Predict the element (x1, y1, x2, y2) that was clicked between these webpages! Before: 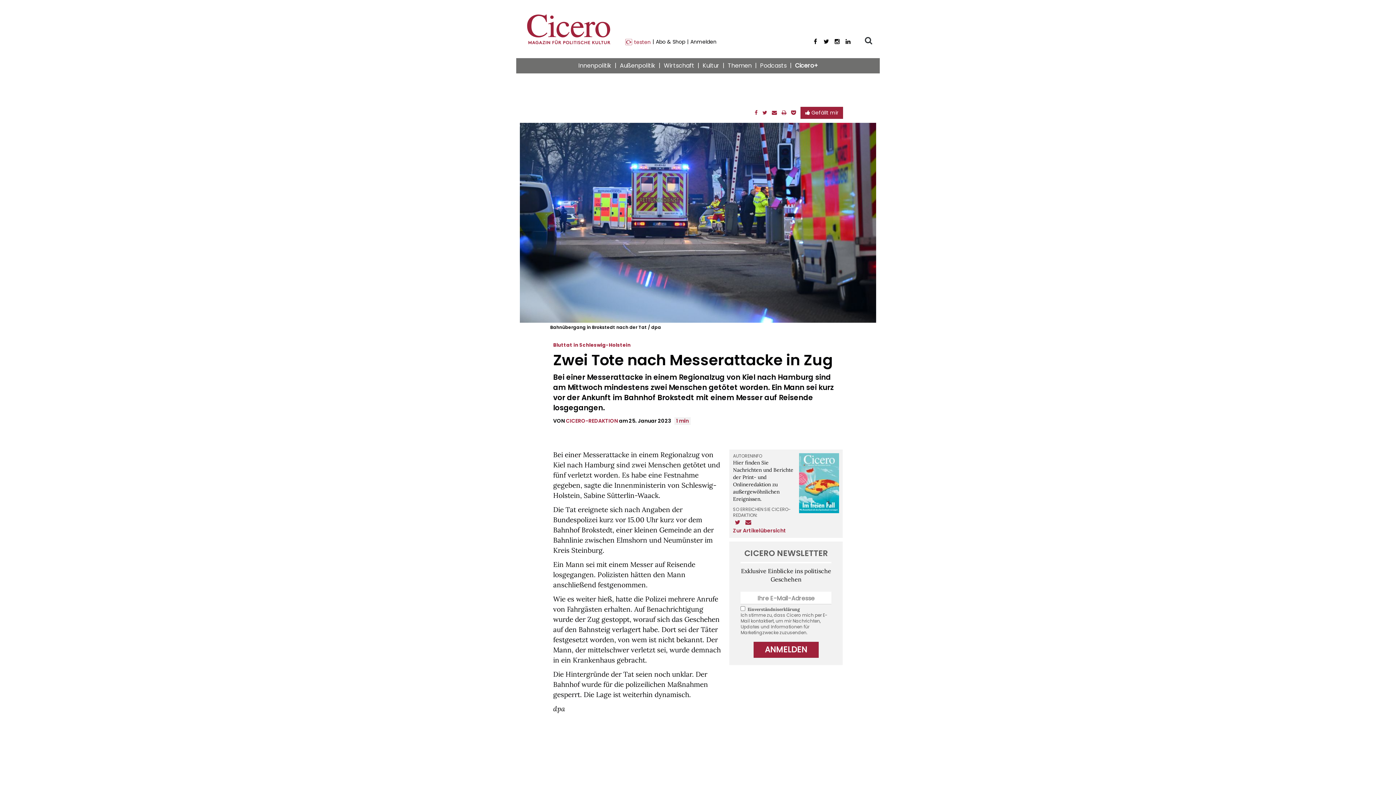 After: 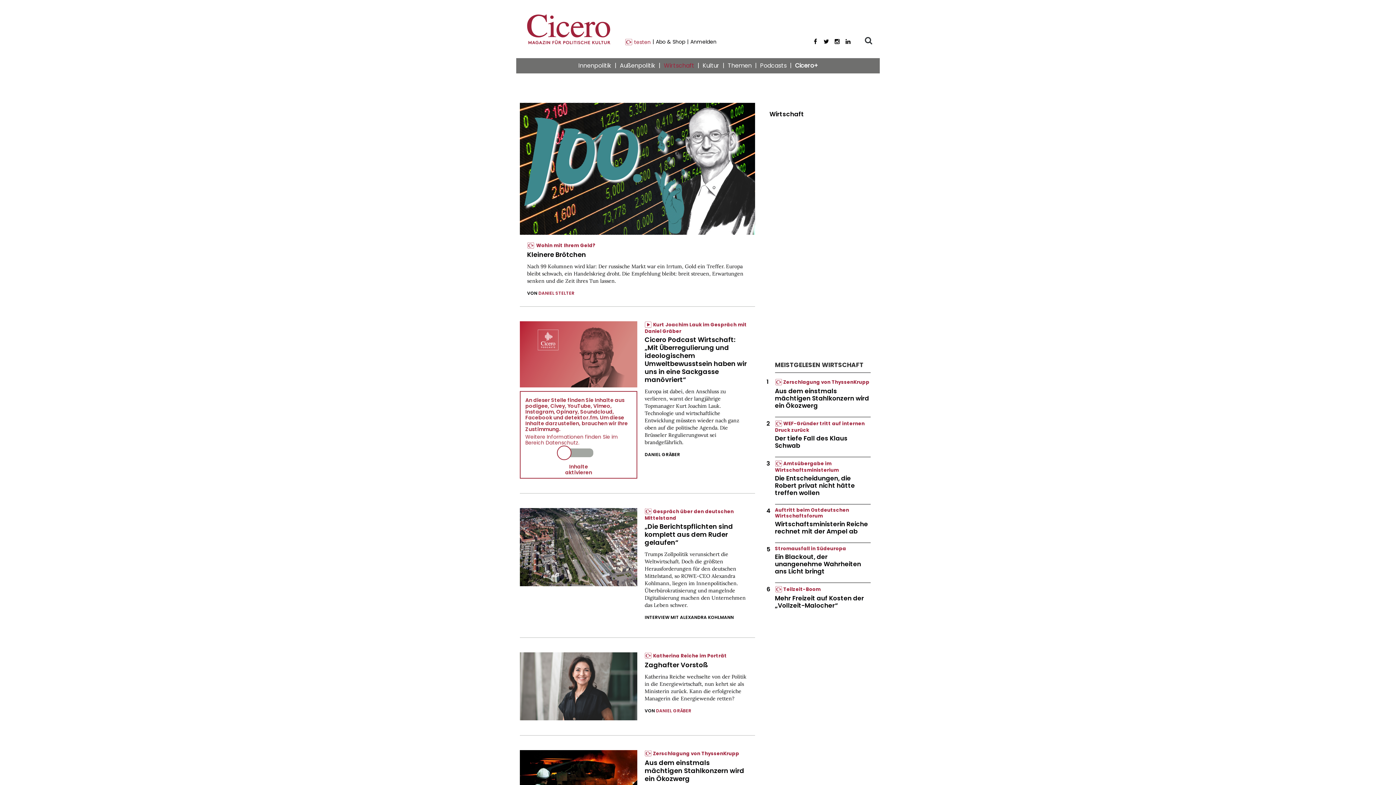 Action: bbox: (660, 58, 697, 73) label: Wirtschaft